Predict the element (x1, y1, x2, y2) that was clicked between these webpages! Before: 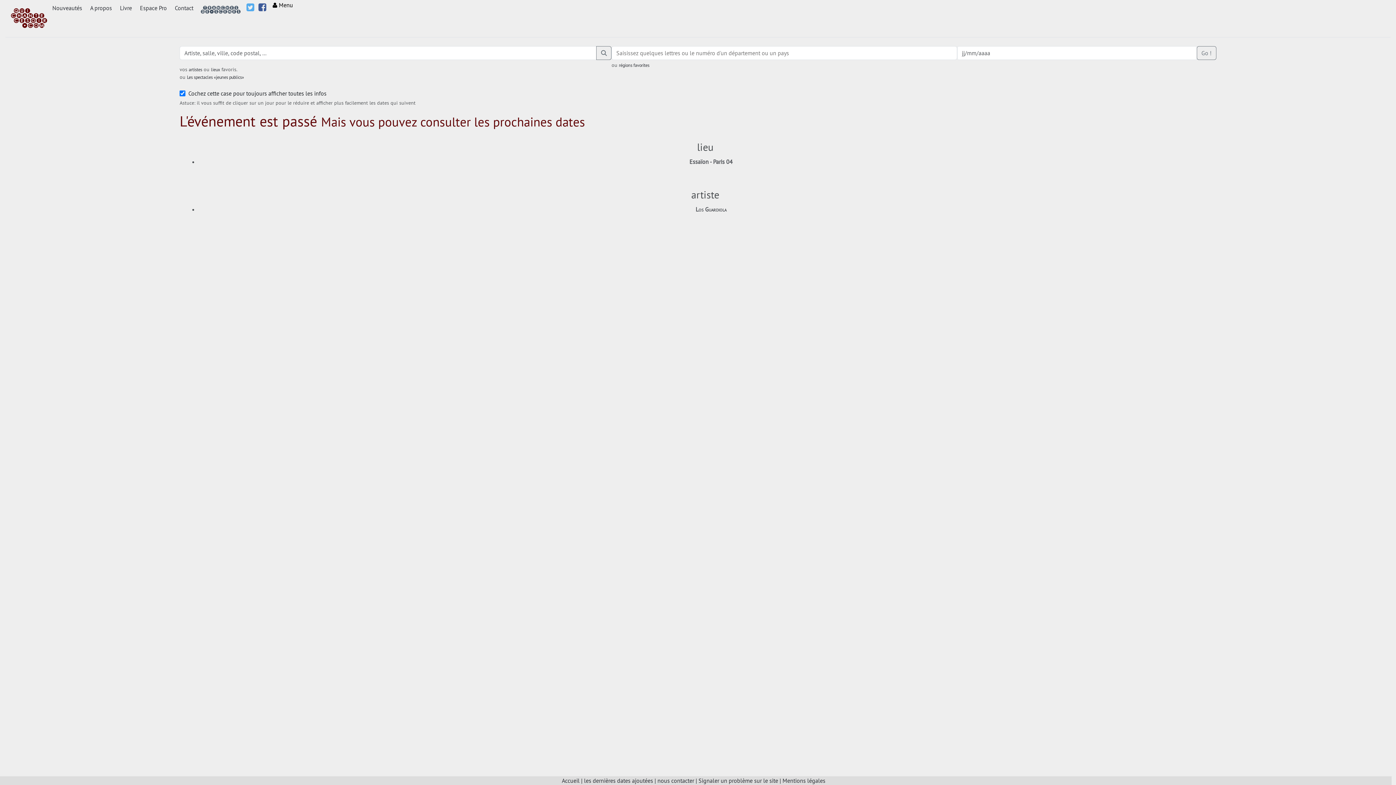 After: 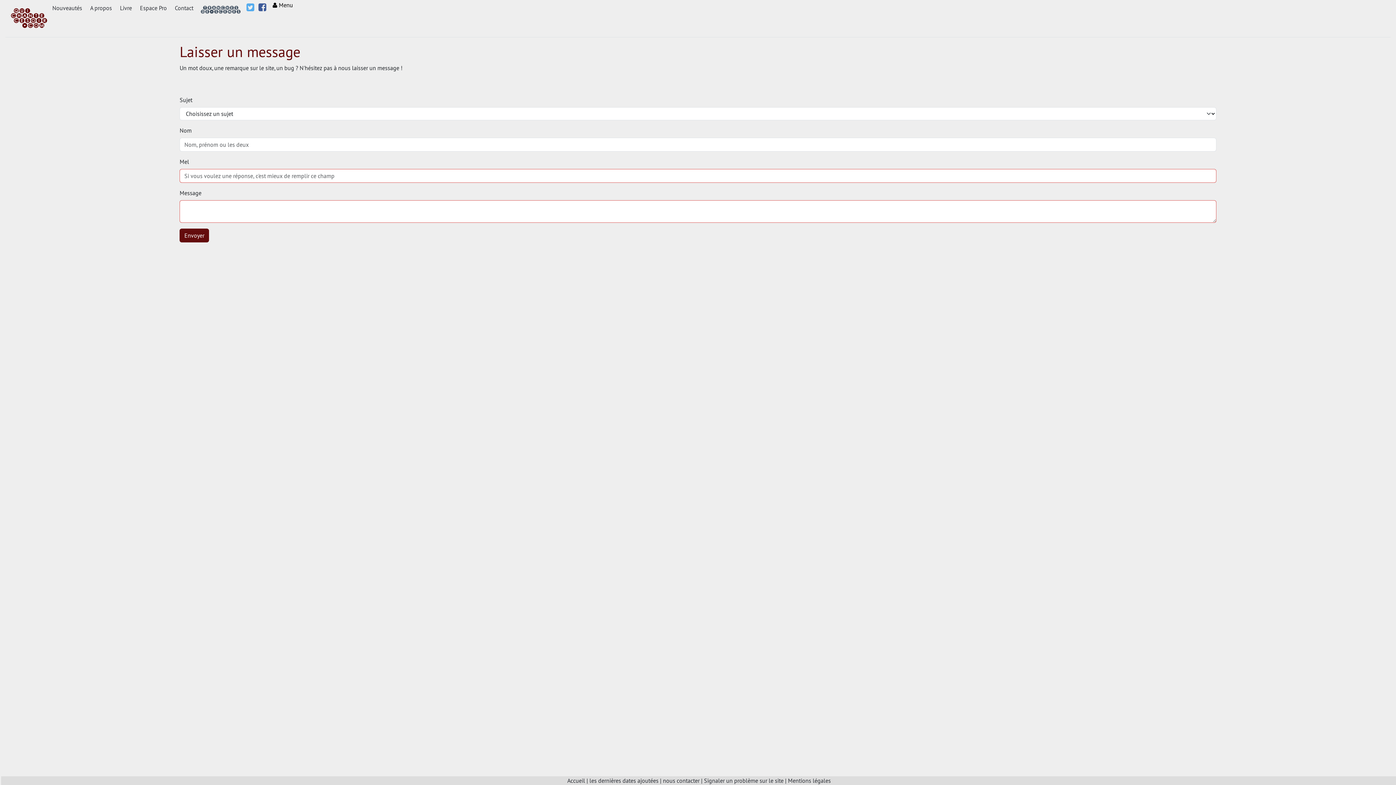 Action: bbox: (698, 777, 778, 784) label: Signaler un problème sur le site